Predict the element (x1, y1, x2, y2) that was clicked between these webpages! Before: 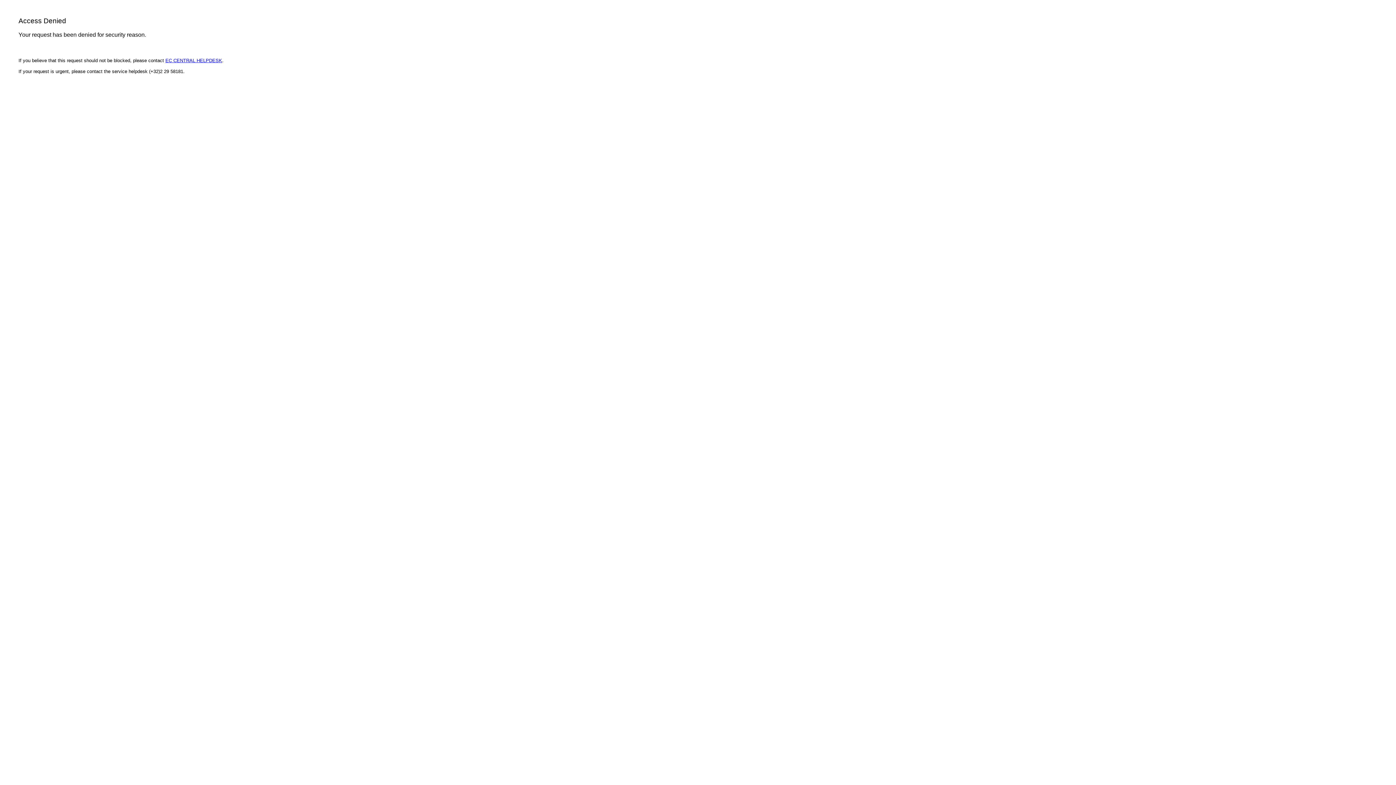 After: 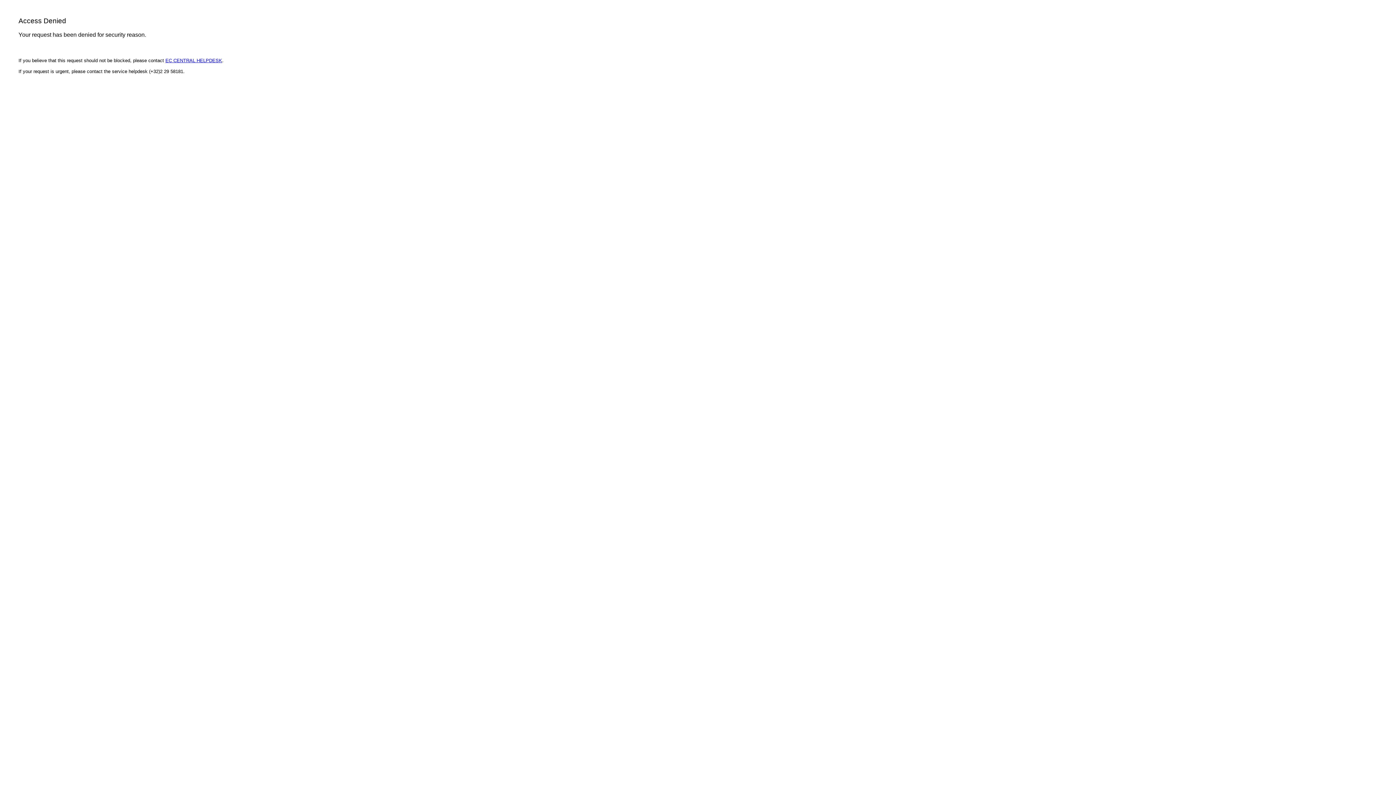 Action: bbox: (165, 57, 222, 63) label: EC CENTRAL HELPDESK